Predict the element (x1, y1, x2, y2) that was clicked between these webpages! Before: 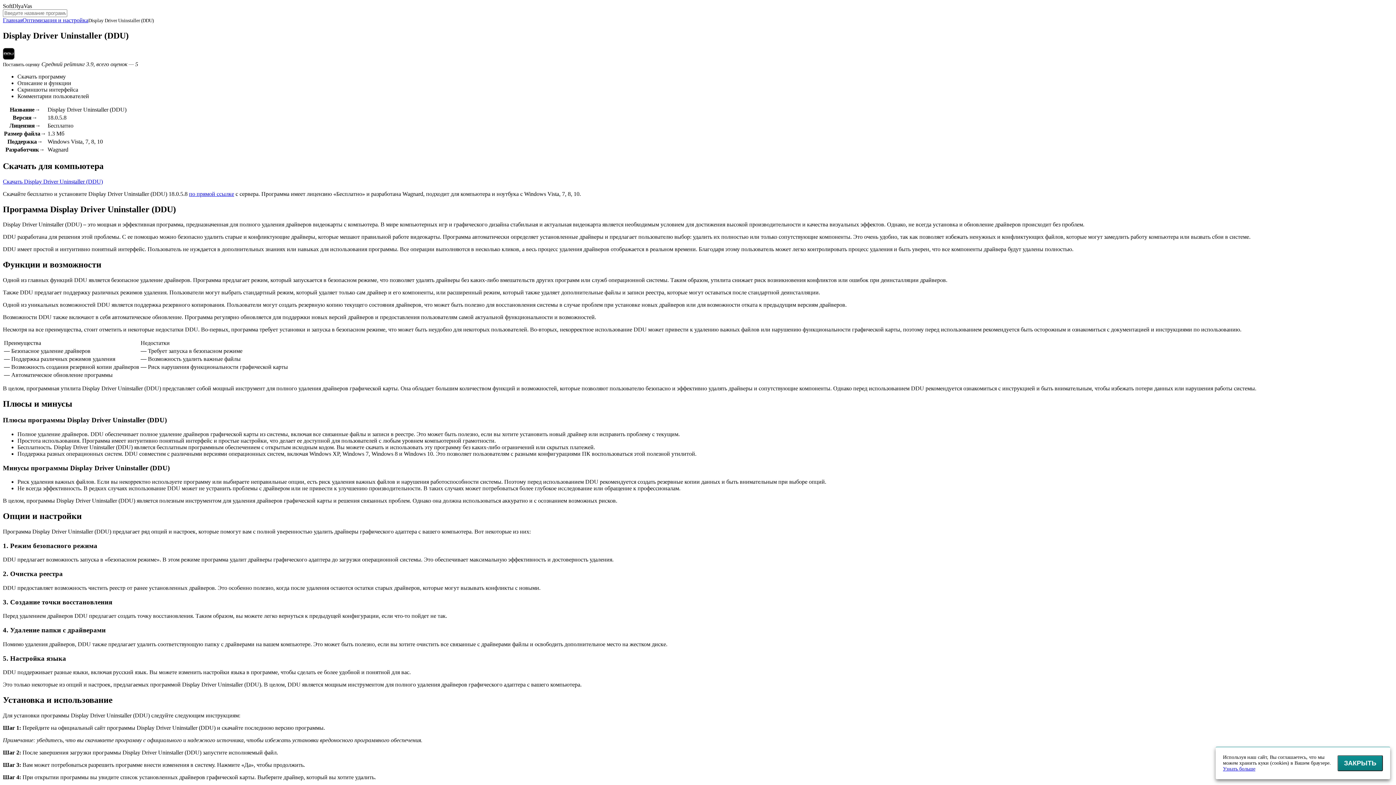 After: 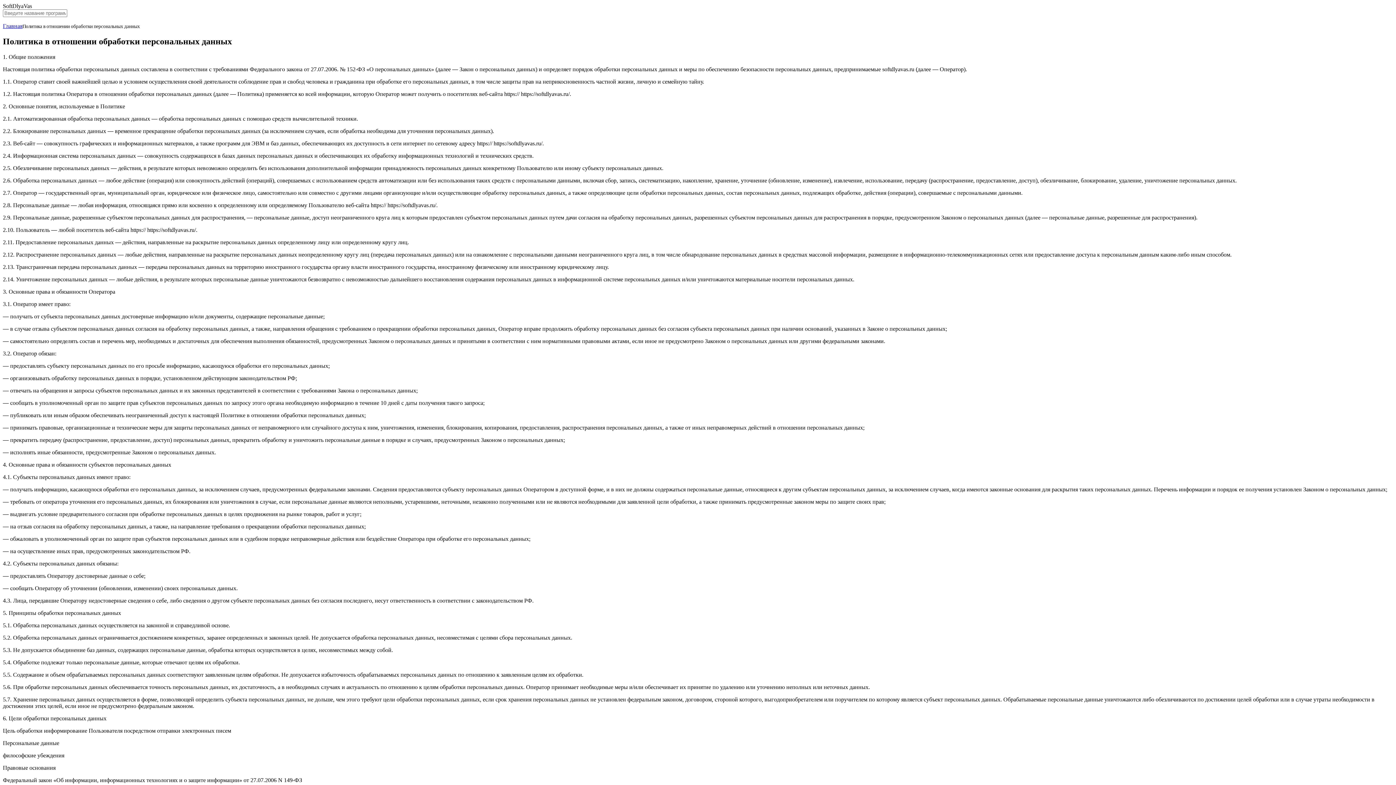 Action: bbox: (1223, 766, 1255, 772) label: Узнать больше